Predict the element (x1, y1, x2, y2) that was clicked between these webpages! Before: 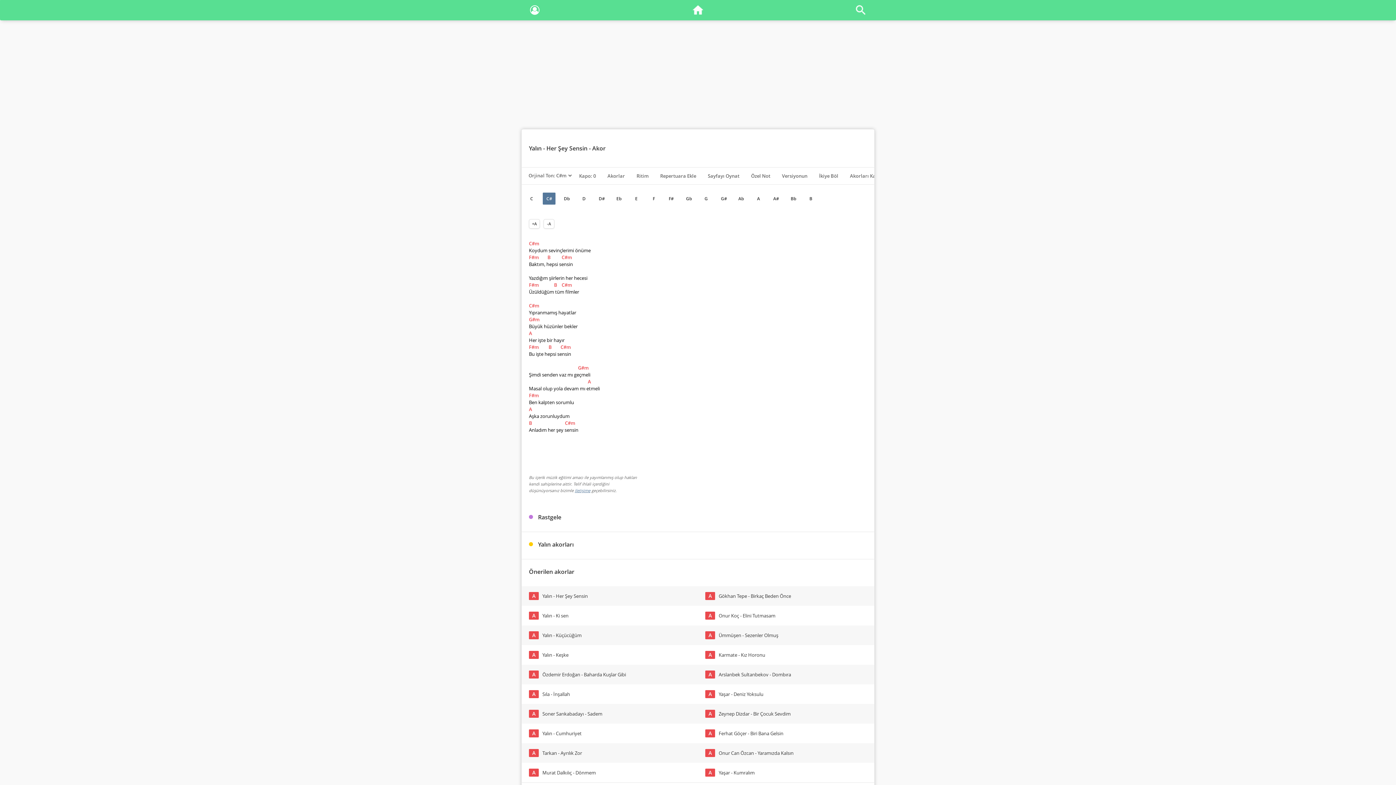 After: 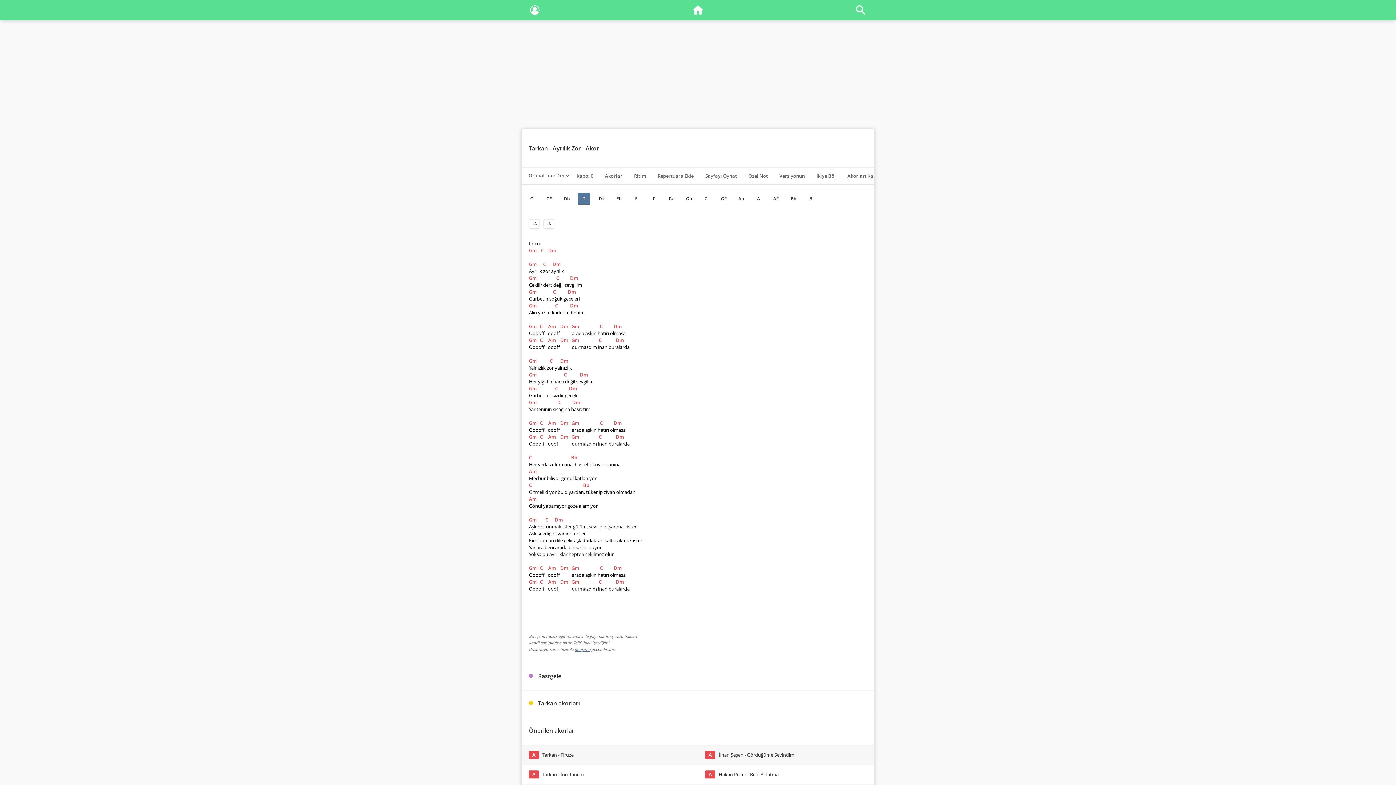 Action: bbox: (521, 743, 698, 763) label: A
Tarkan - Ayrılık Zor